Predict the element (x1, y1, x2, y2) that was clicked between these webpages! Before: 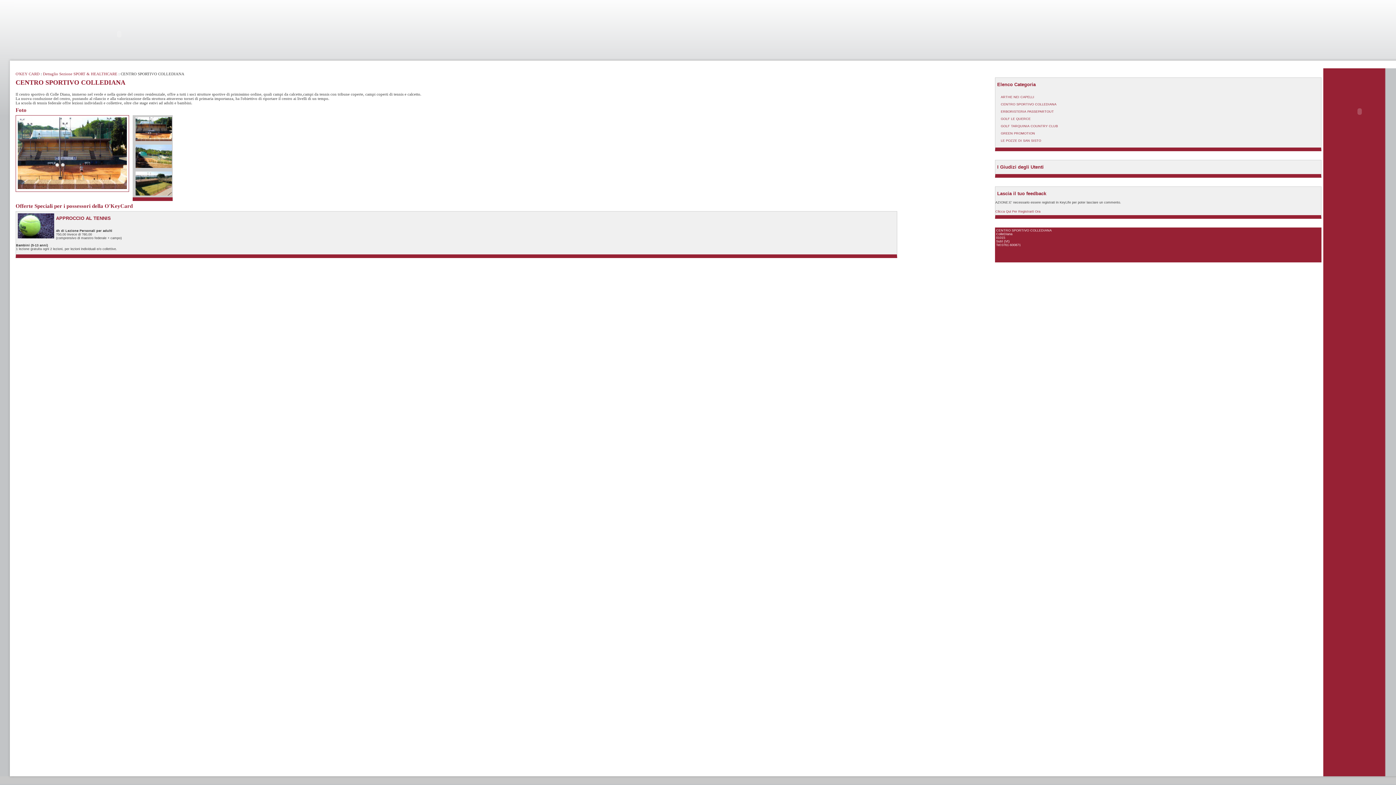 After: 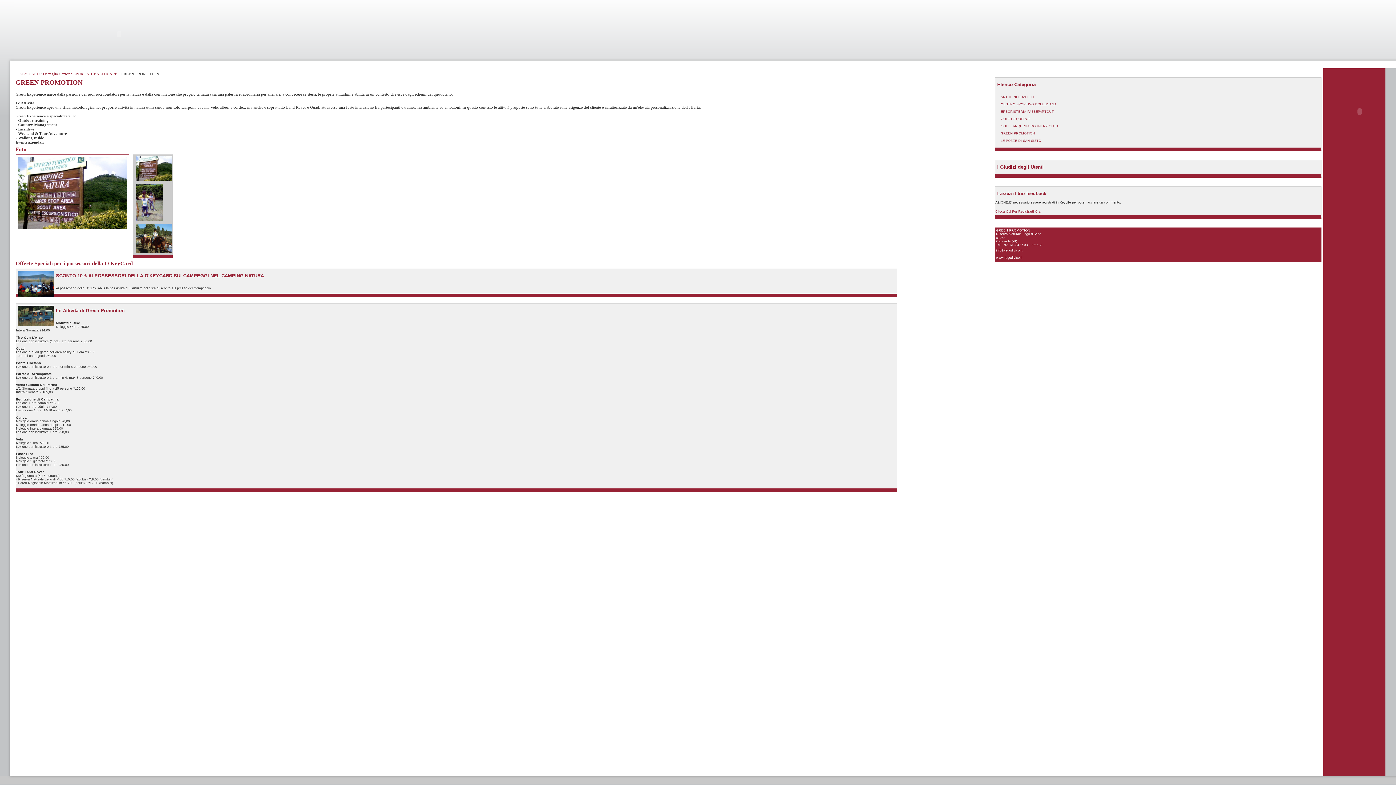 Action: bbox: (1001, 131, 1035, 135) label: GREEN PROMOTION